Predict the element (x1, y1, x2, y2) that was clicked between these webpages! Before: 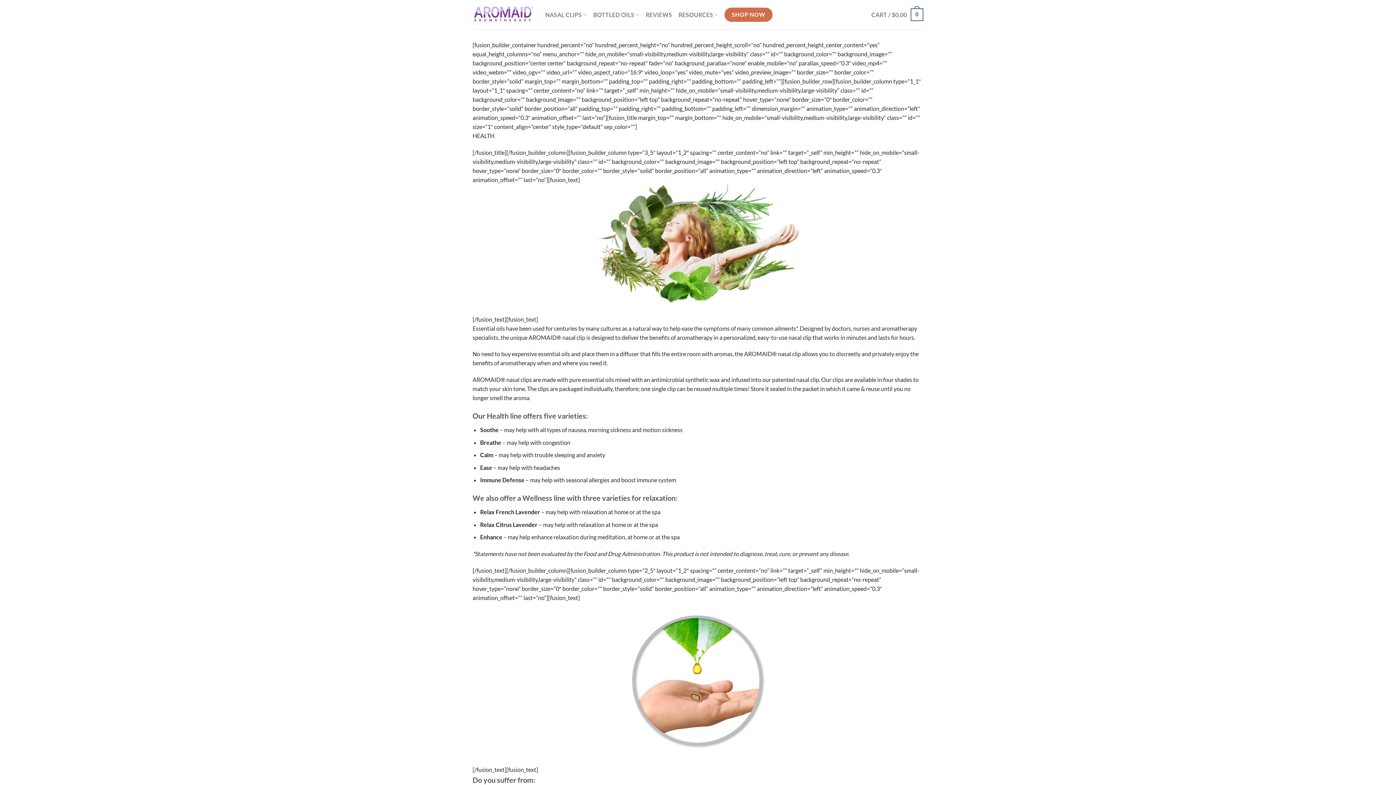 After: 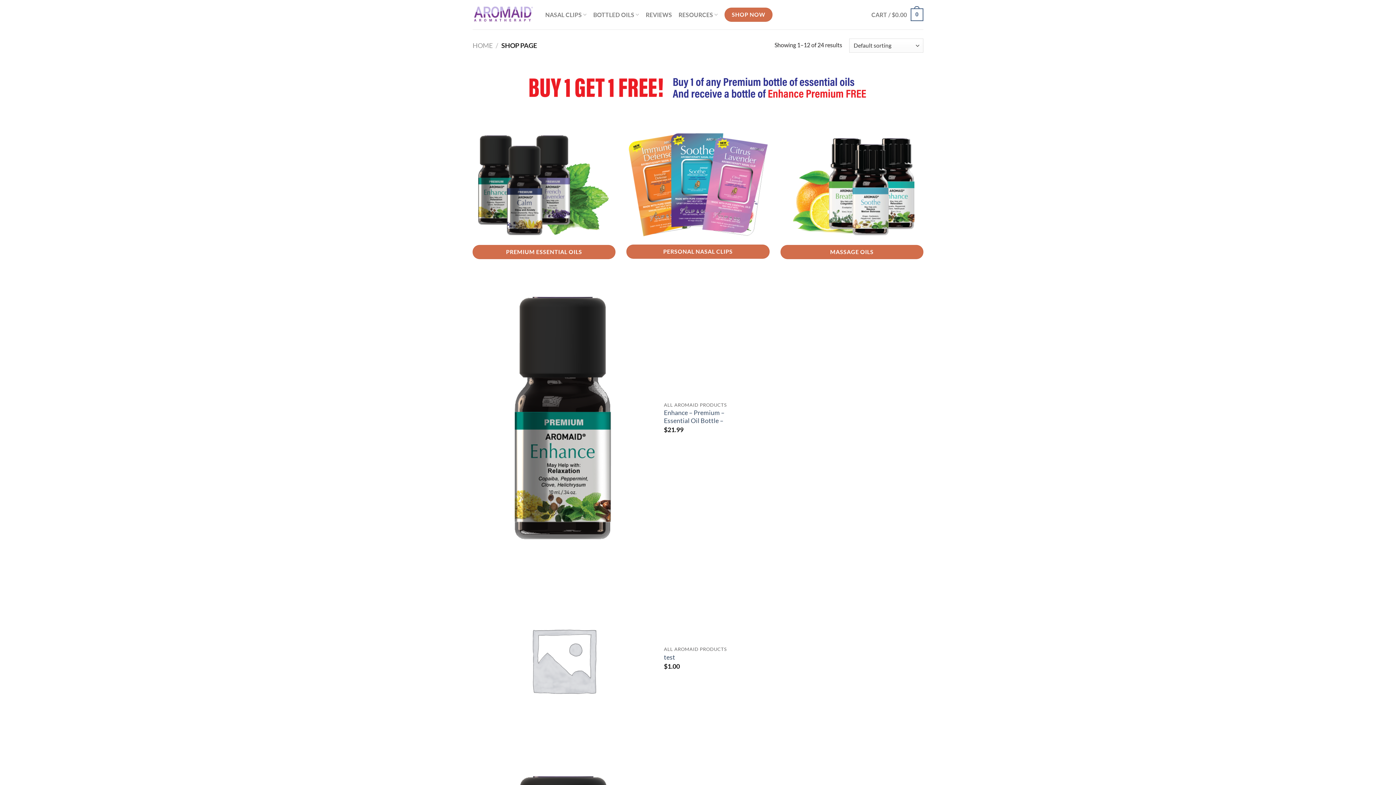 Action: label: SHOP NOW bbox: (724, 7, 772, 21)